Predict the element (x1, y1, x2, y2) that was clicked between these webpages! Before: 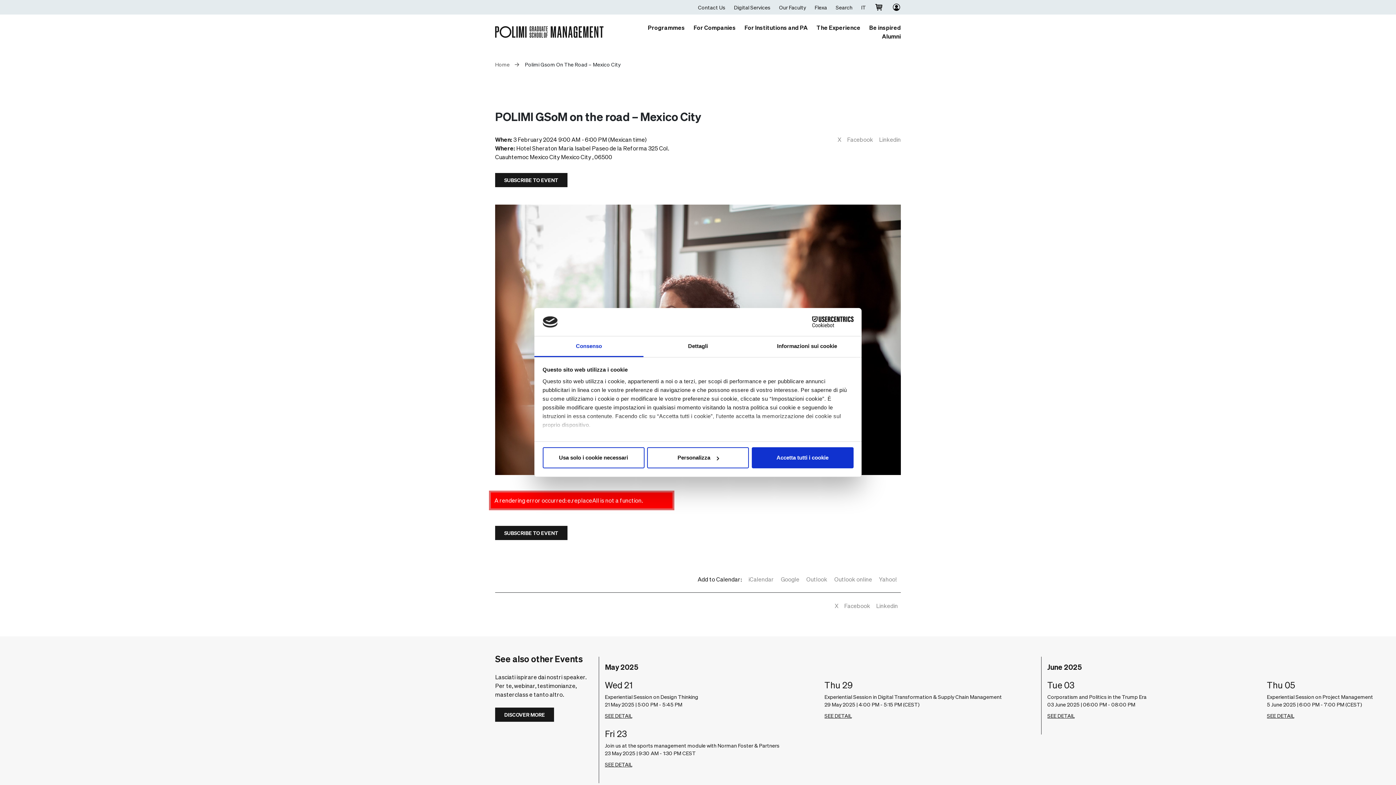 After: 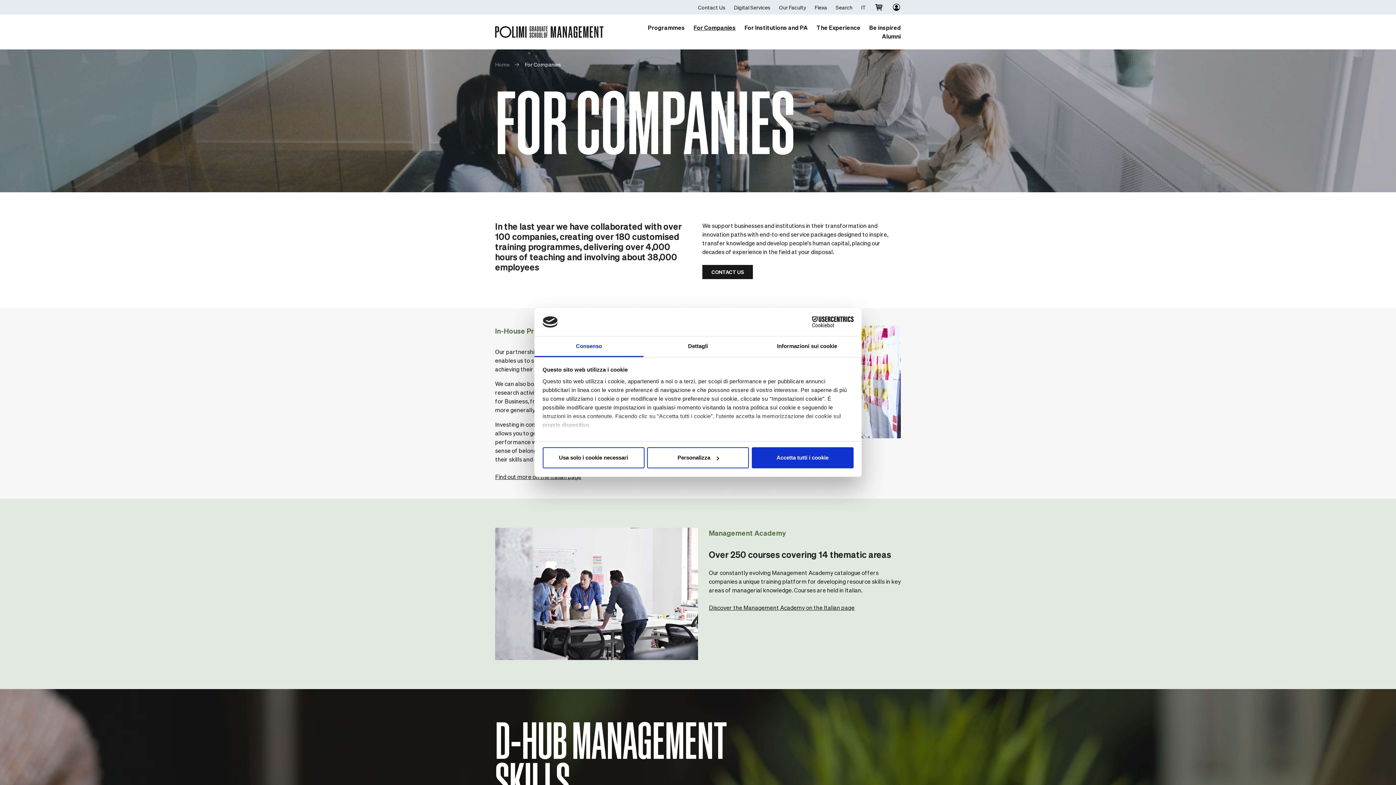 Action: bbox: (693, 23, 736, 31) label: For Companies